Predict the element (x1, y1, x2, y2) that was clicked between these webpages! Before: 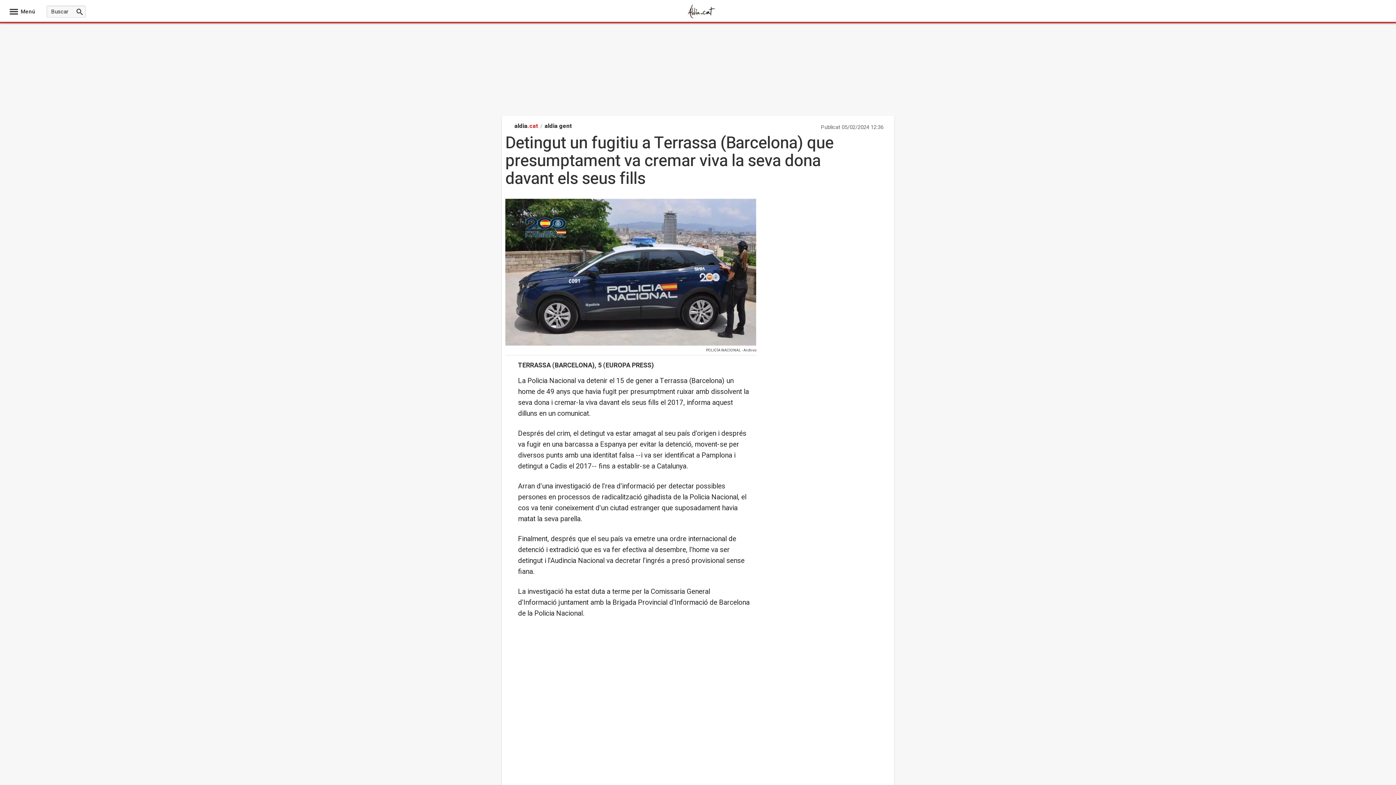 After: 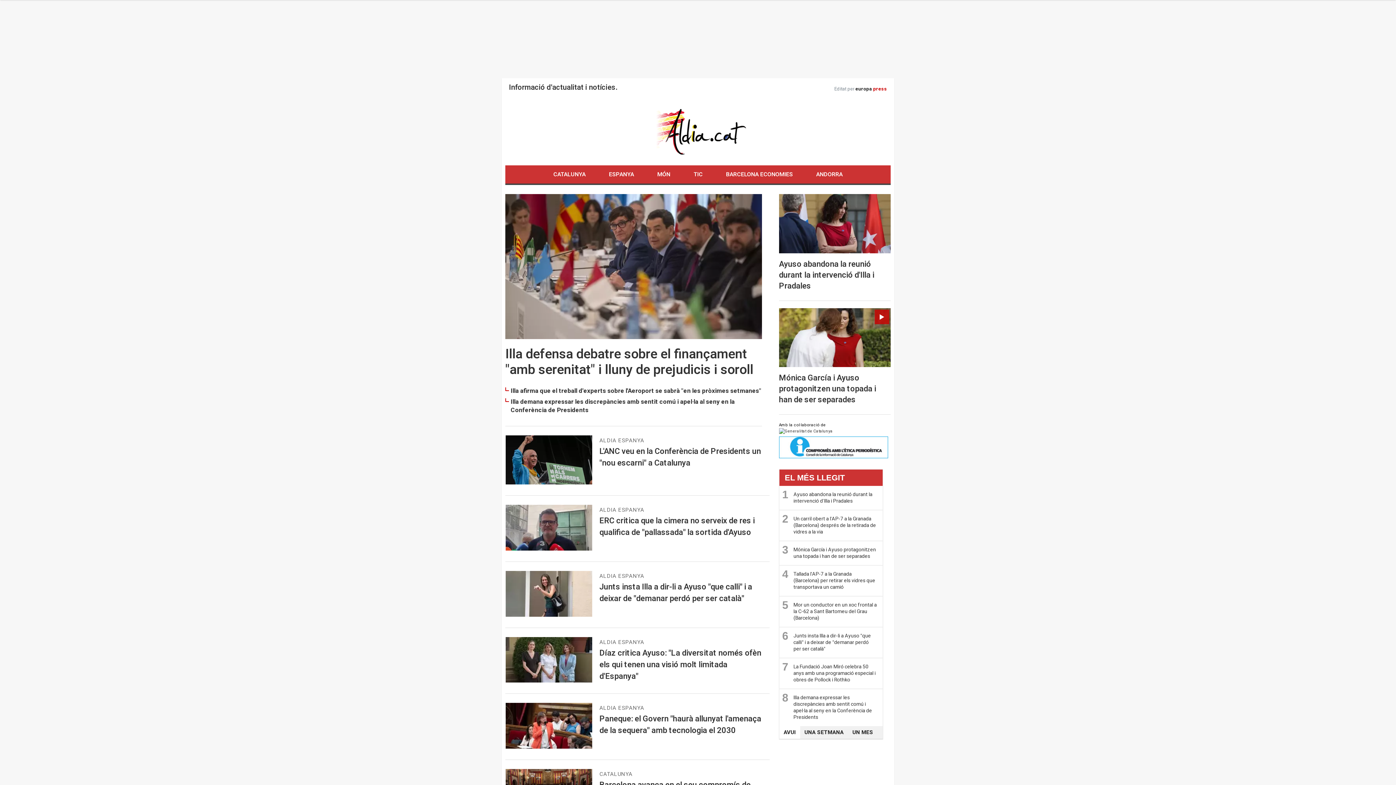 Action: label: aldia gent bbox: (544, 121, 572, 130)